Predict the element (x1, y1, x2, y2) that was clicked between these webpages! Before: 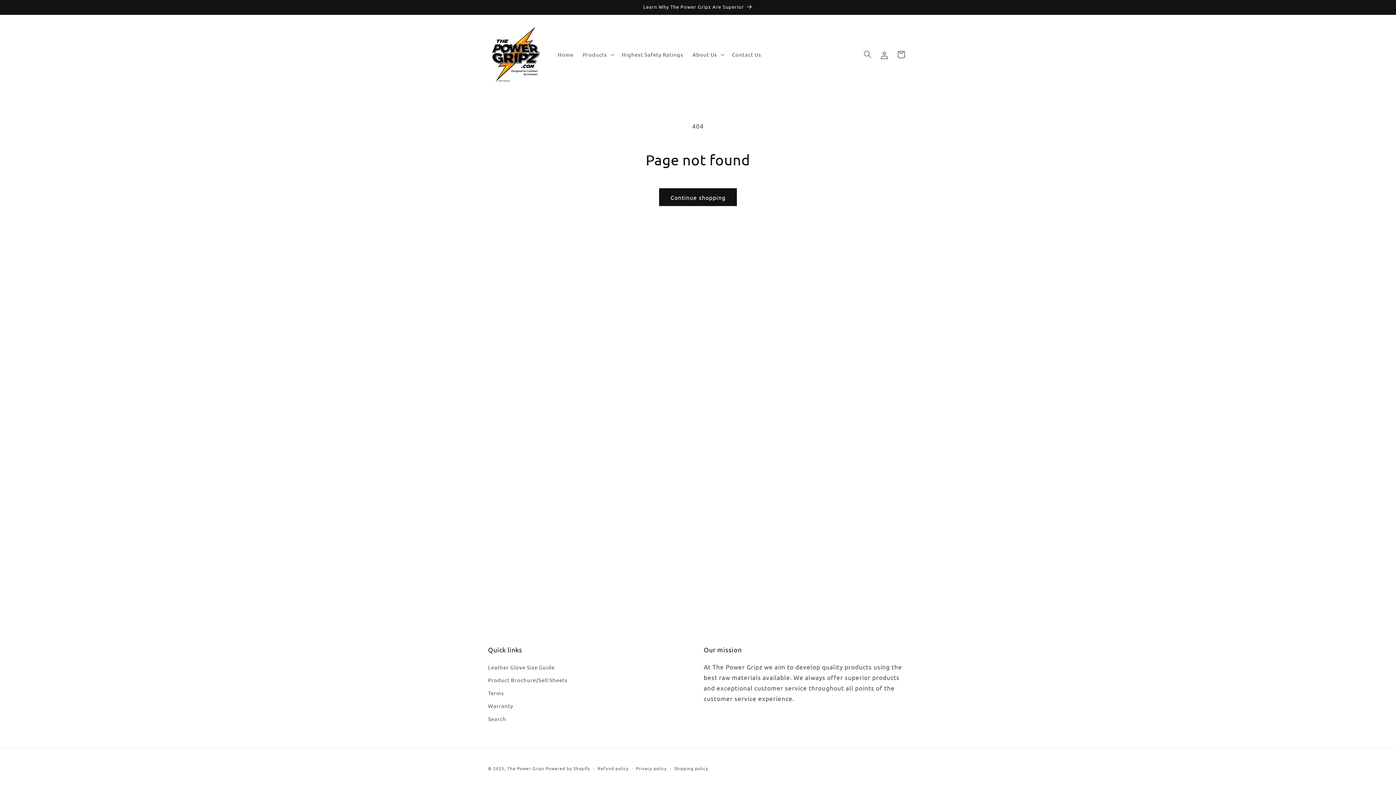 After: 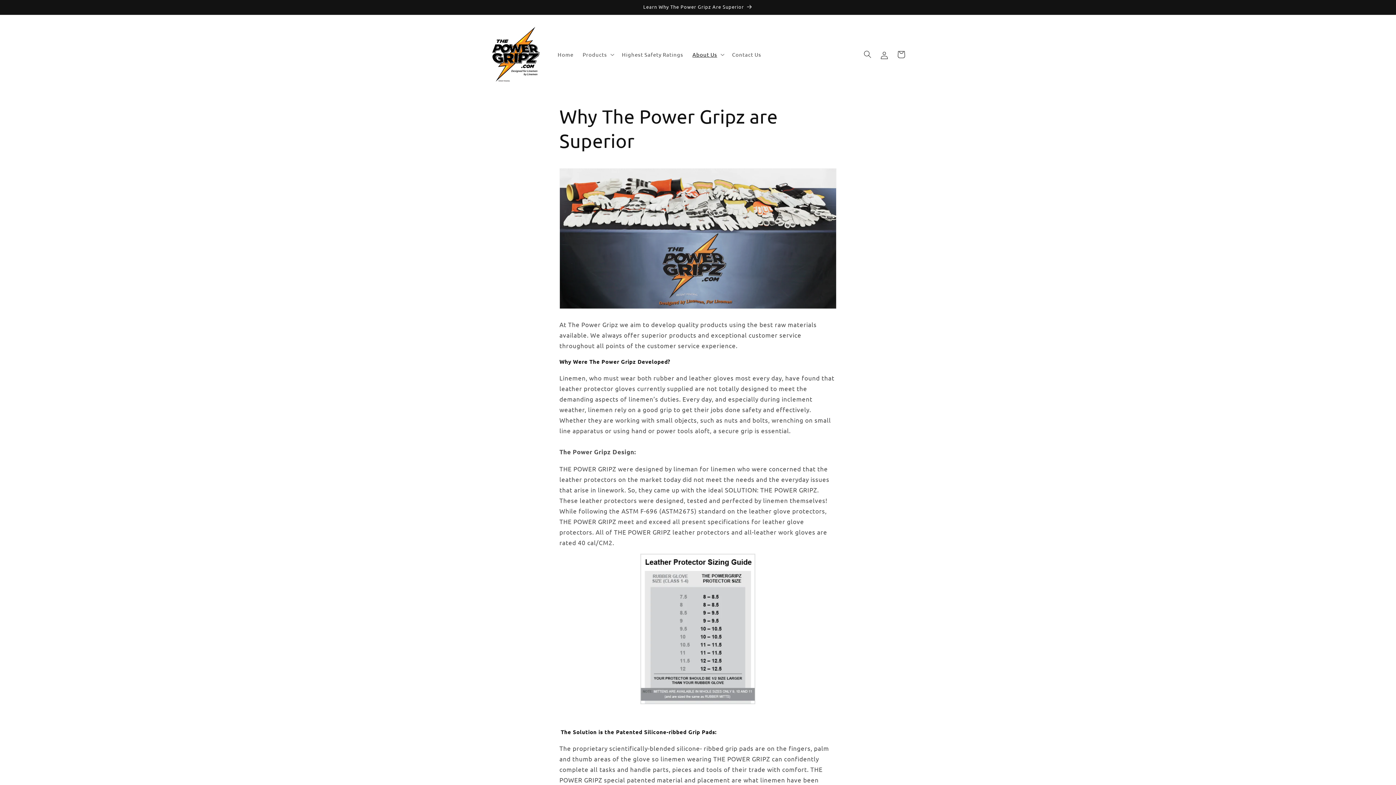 Action: bbox: (481, 0, 915, 14) label: Learn Why The Power Gripz Are Superior